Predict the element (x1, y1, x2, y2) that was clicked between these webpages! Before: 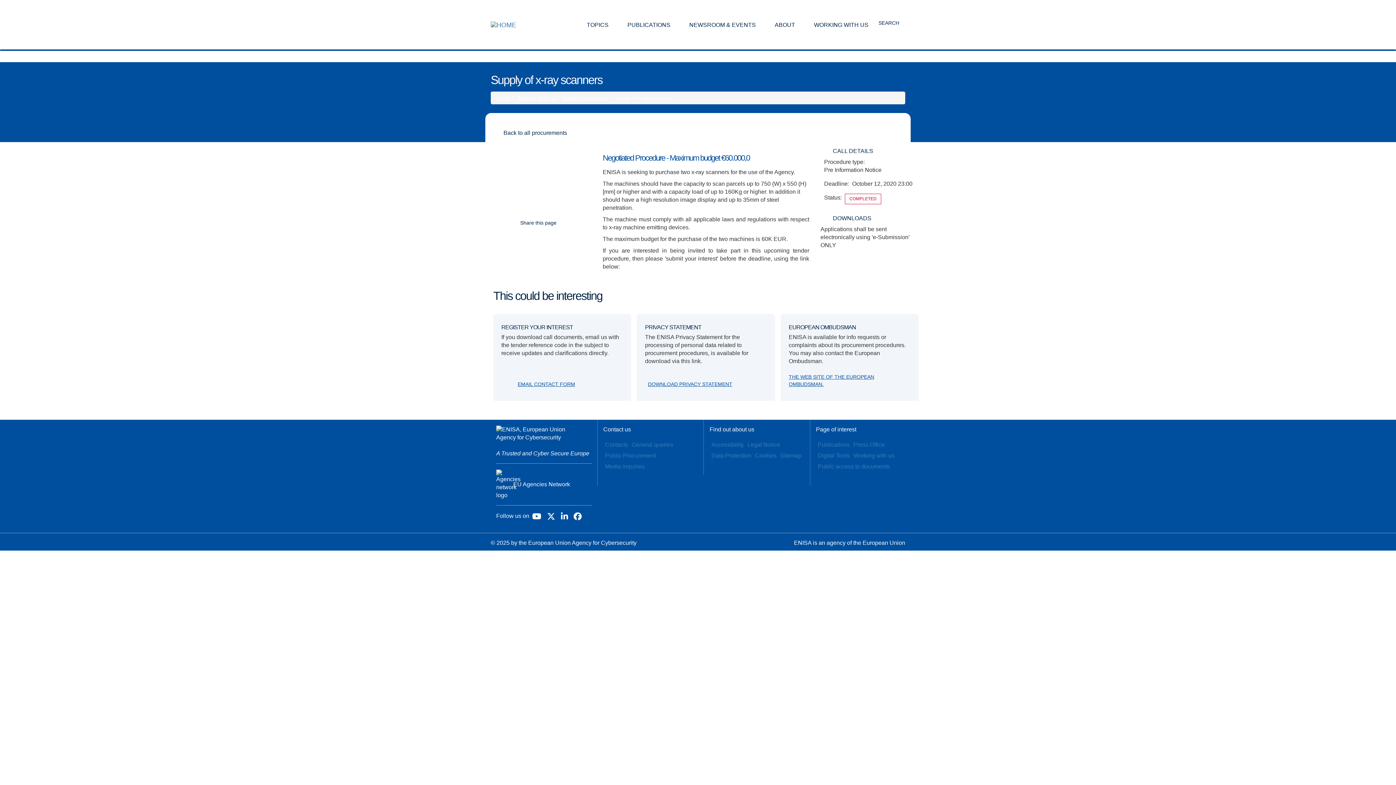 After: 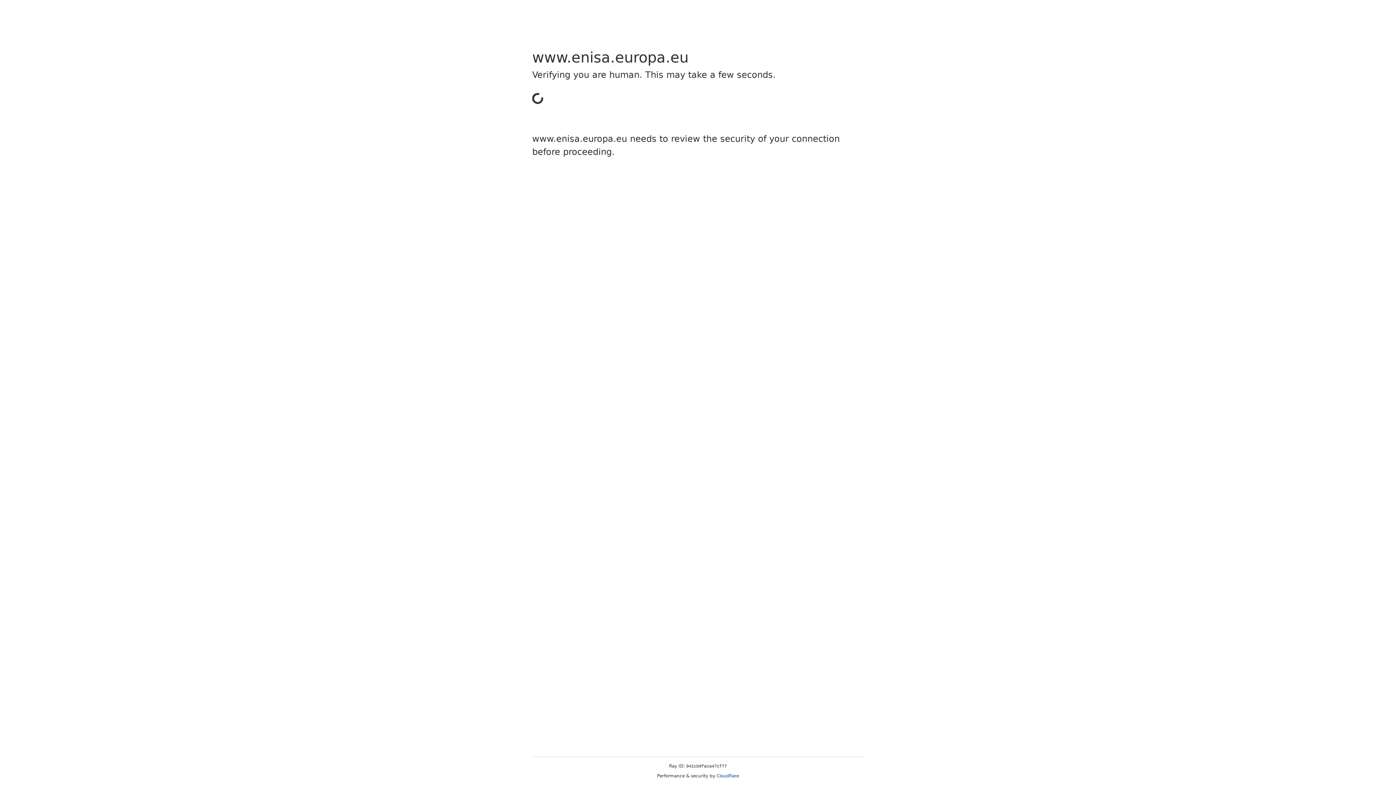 Action: label: Press Office bbox: (851, 439, 886, 450)